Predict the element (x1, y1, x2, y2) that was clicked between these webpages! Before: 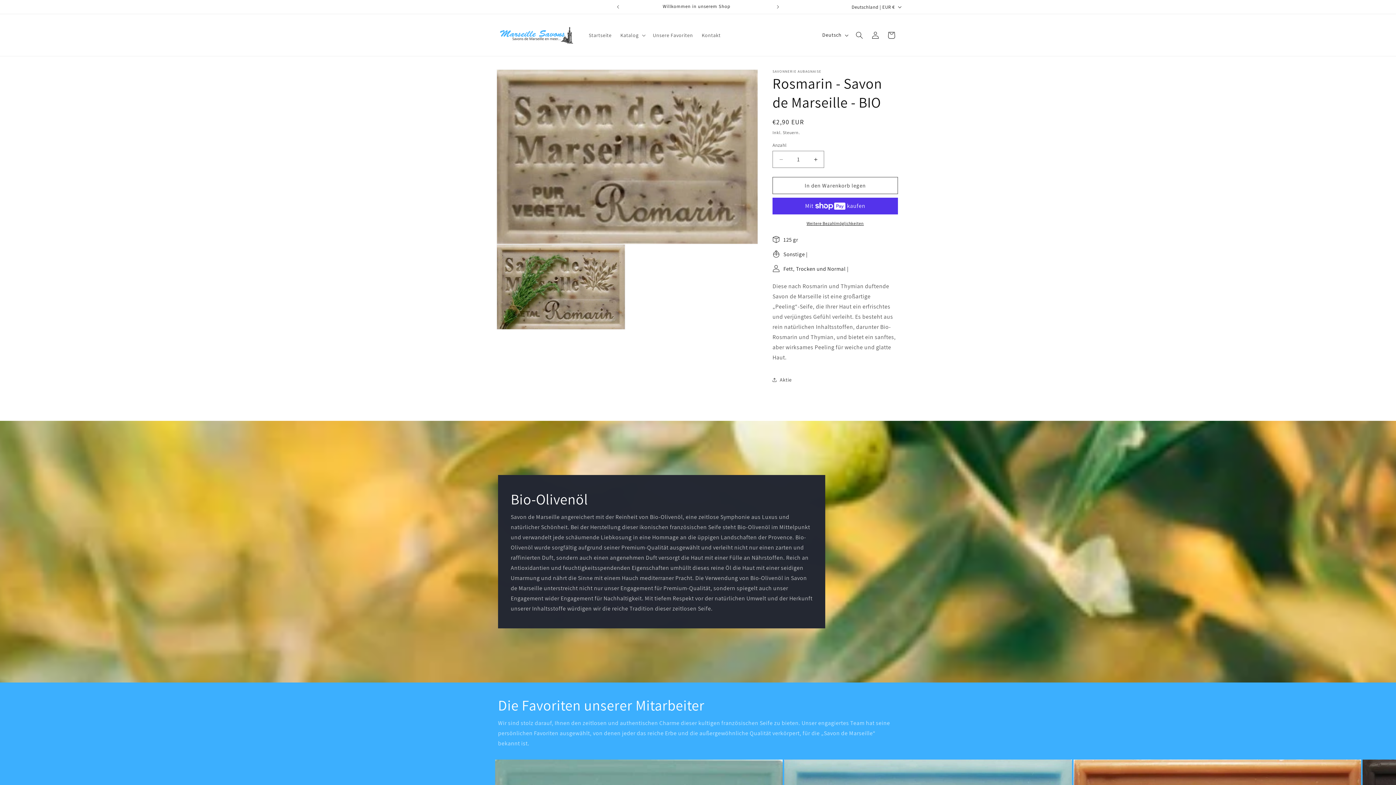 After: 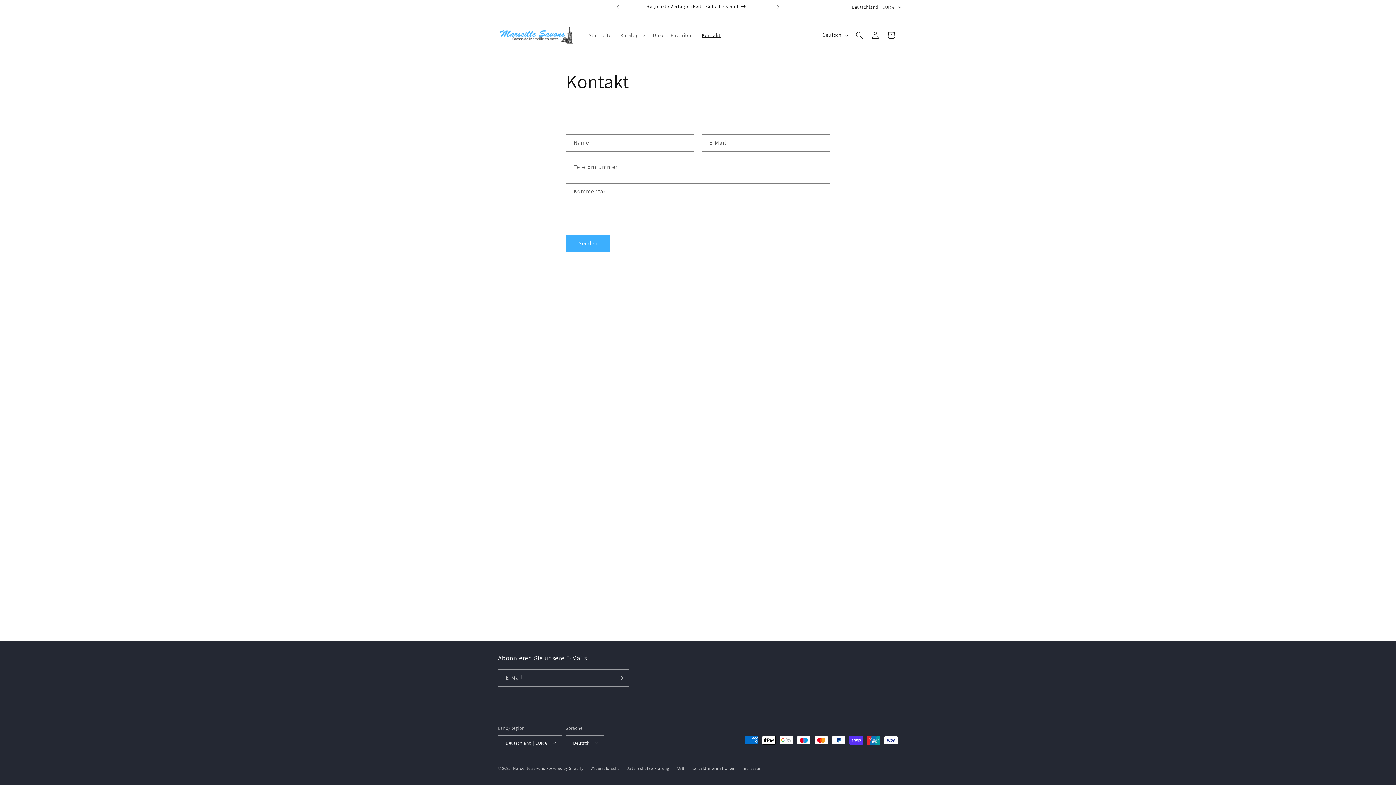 Action: bbox: (697, 27, 725, 42) label: Kontakt